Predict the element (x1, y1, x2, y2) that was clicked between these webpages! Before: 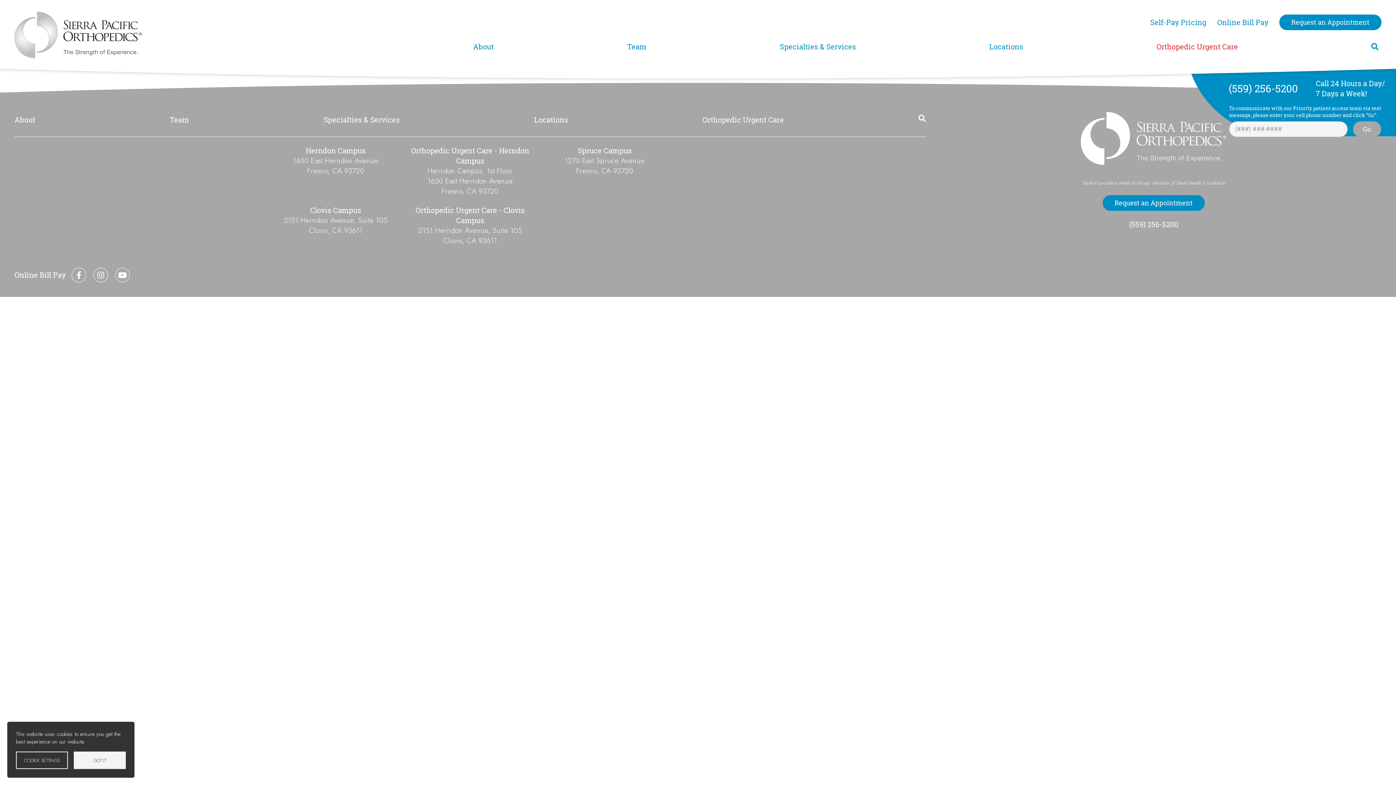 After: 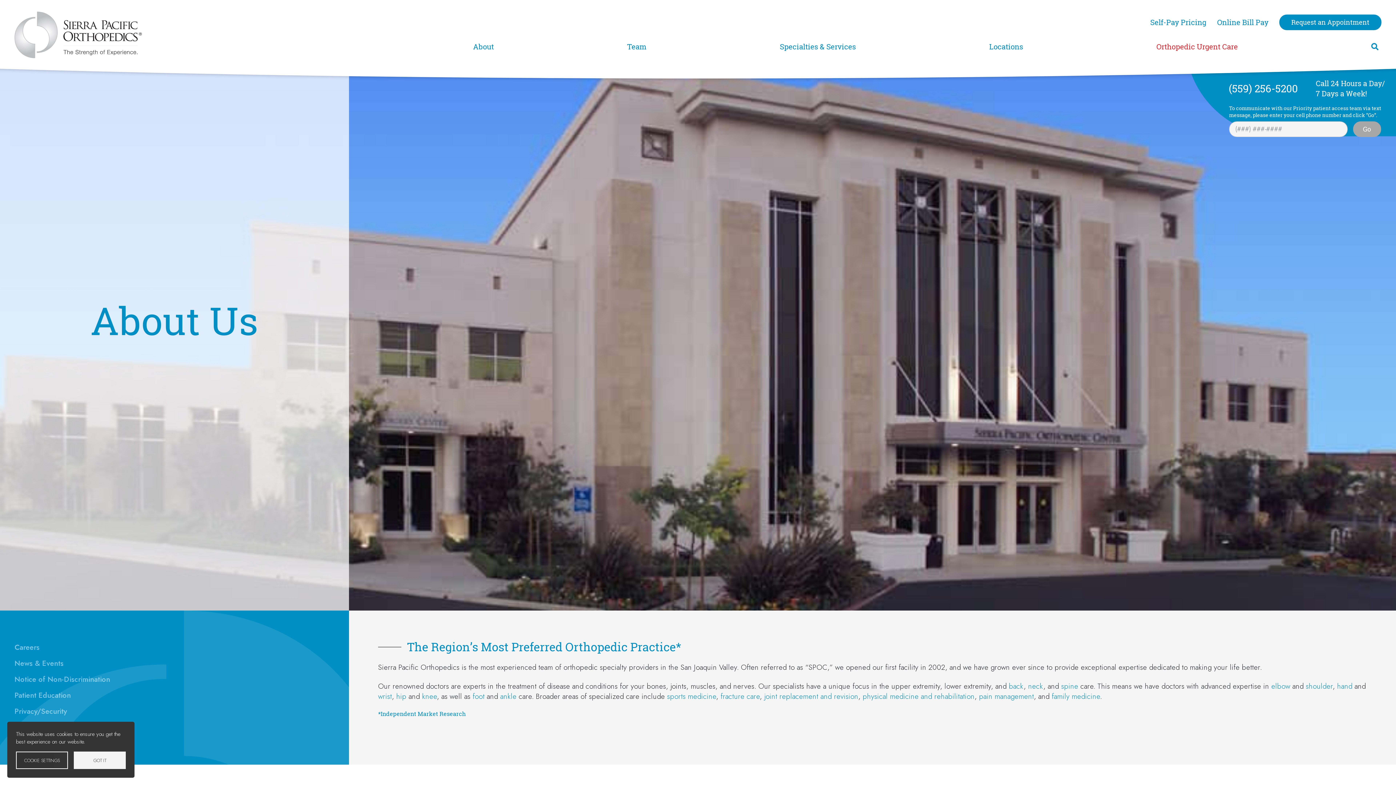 Action: label: About bbox: (14, 111, 35, 127)